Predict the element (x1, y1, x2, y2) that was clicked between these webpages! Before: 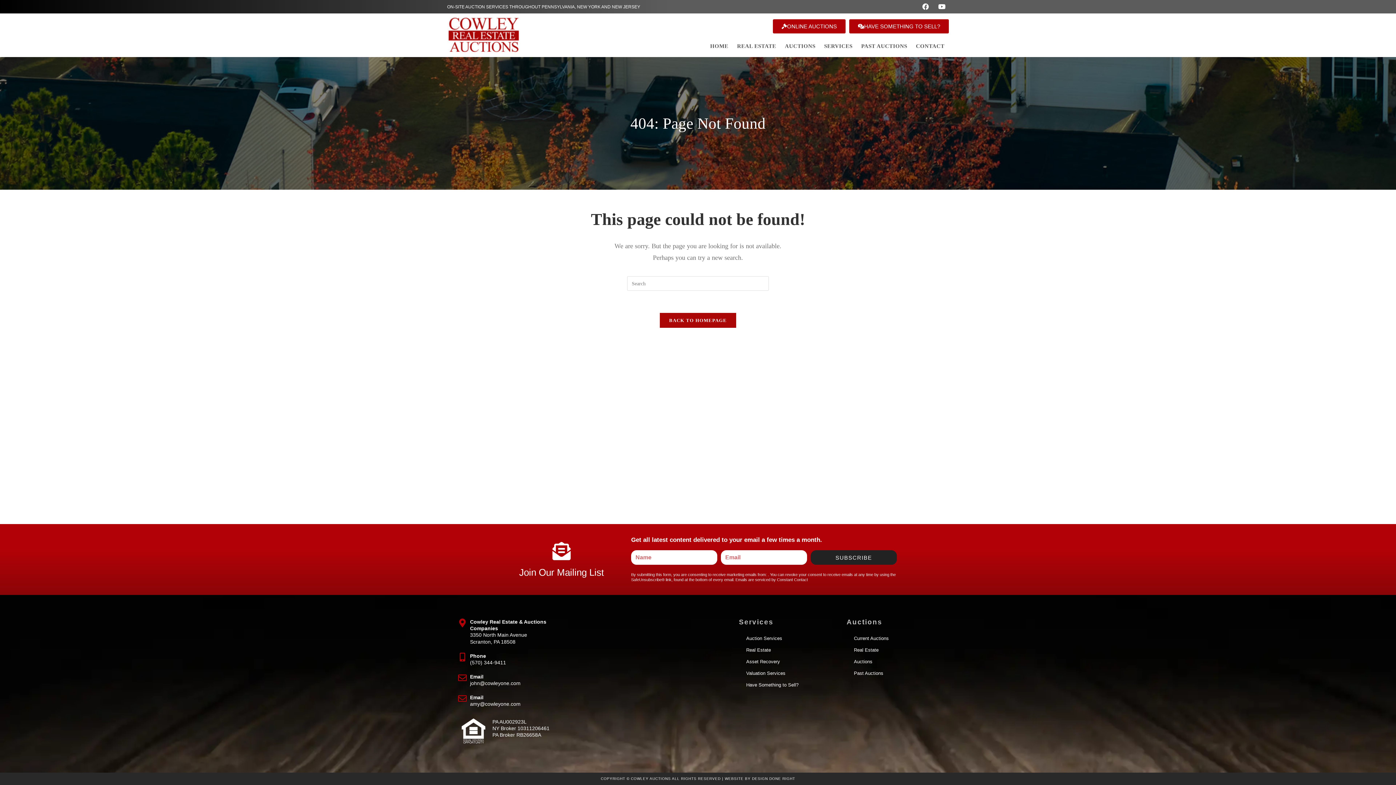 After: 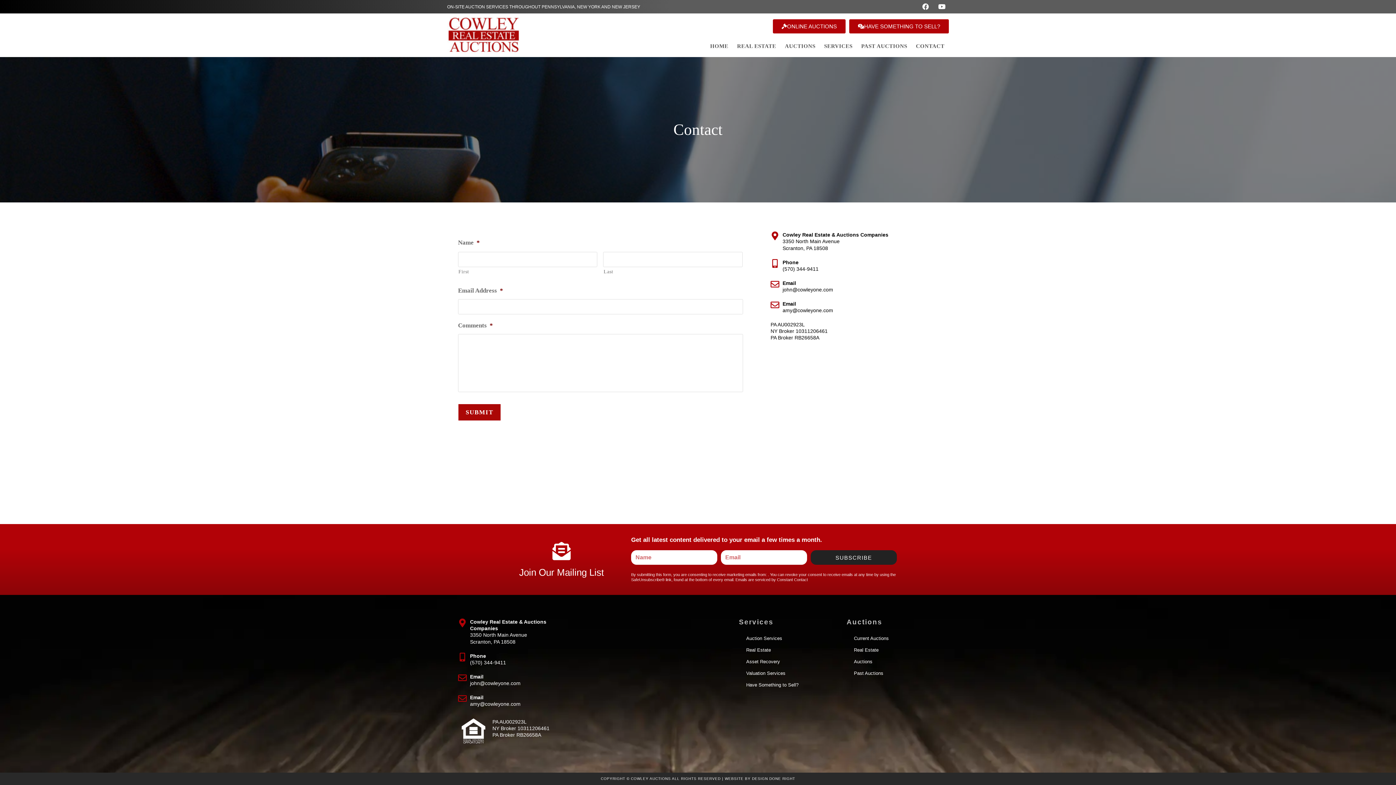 Action: label: CONTACT bbox: (911, 35, 949, 57)